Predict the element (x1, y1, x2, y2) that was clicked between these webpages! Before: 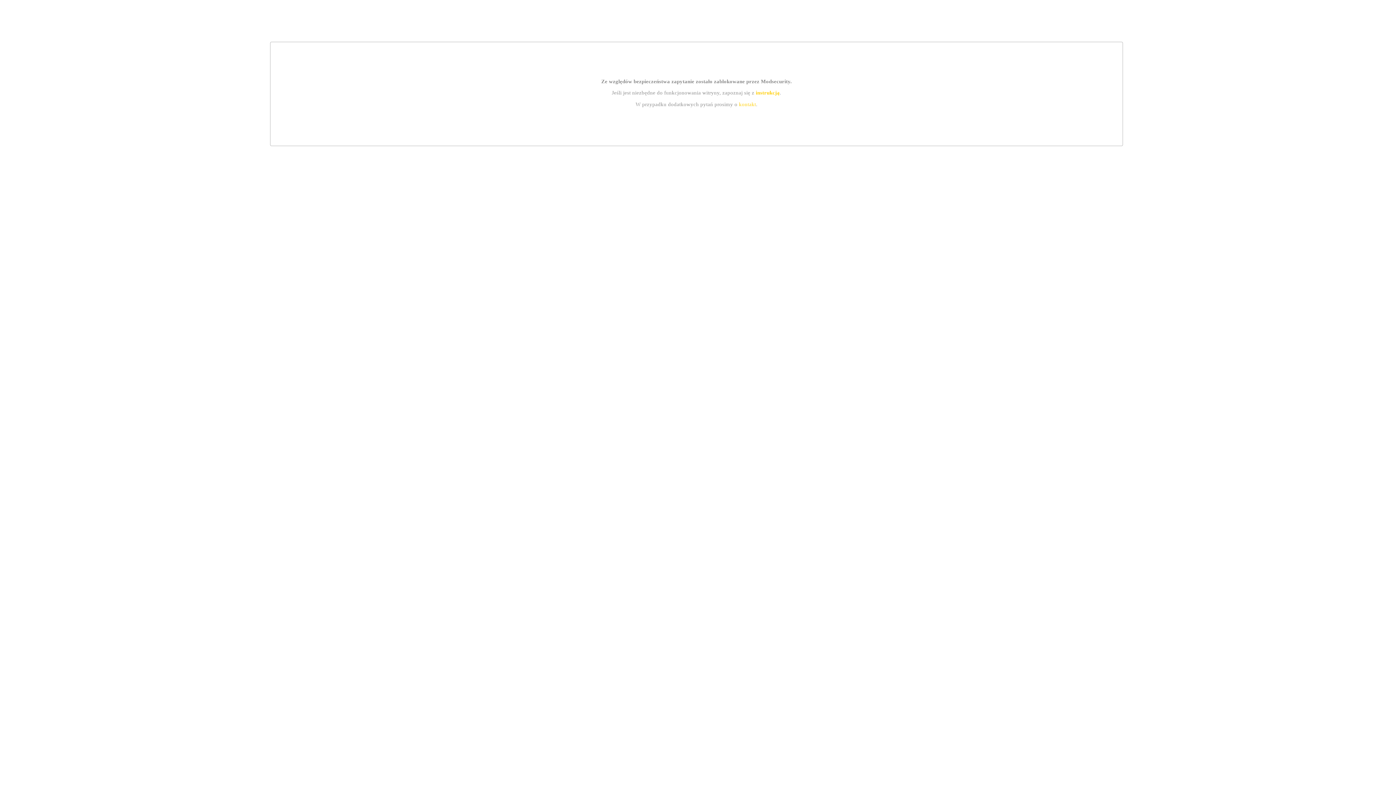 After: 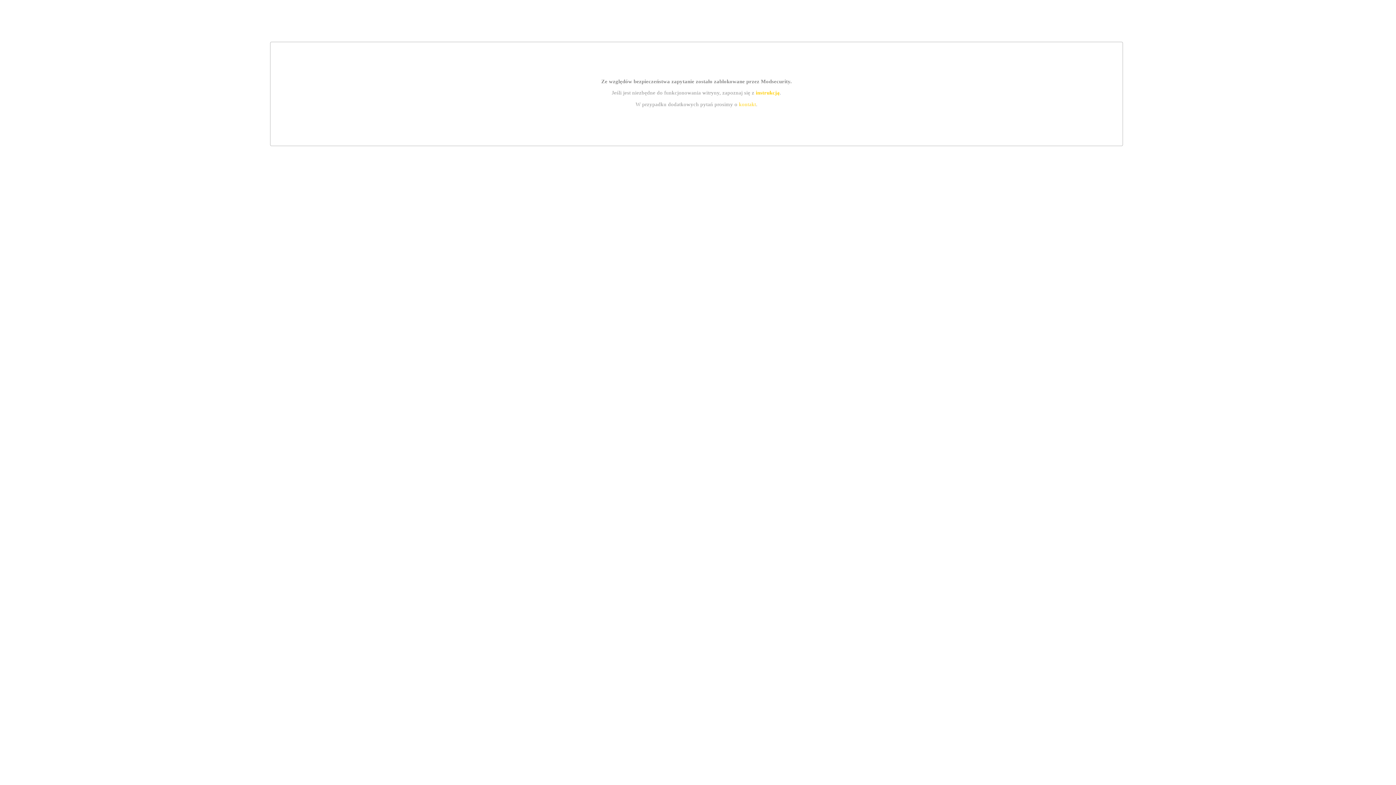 Action: bbox: (755, 89, 779, 95) label: instrukcją